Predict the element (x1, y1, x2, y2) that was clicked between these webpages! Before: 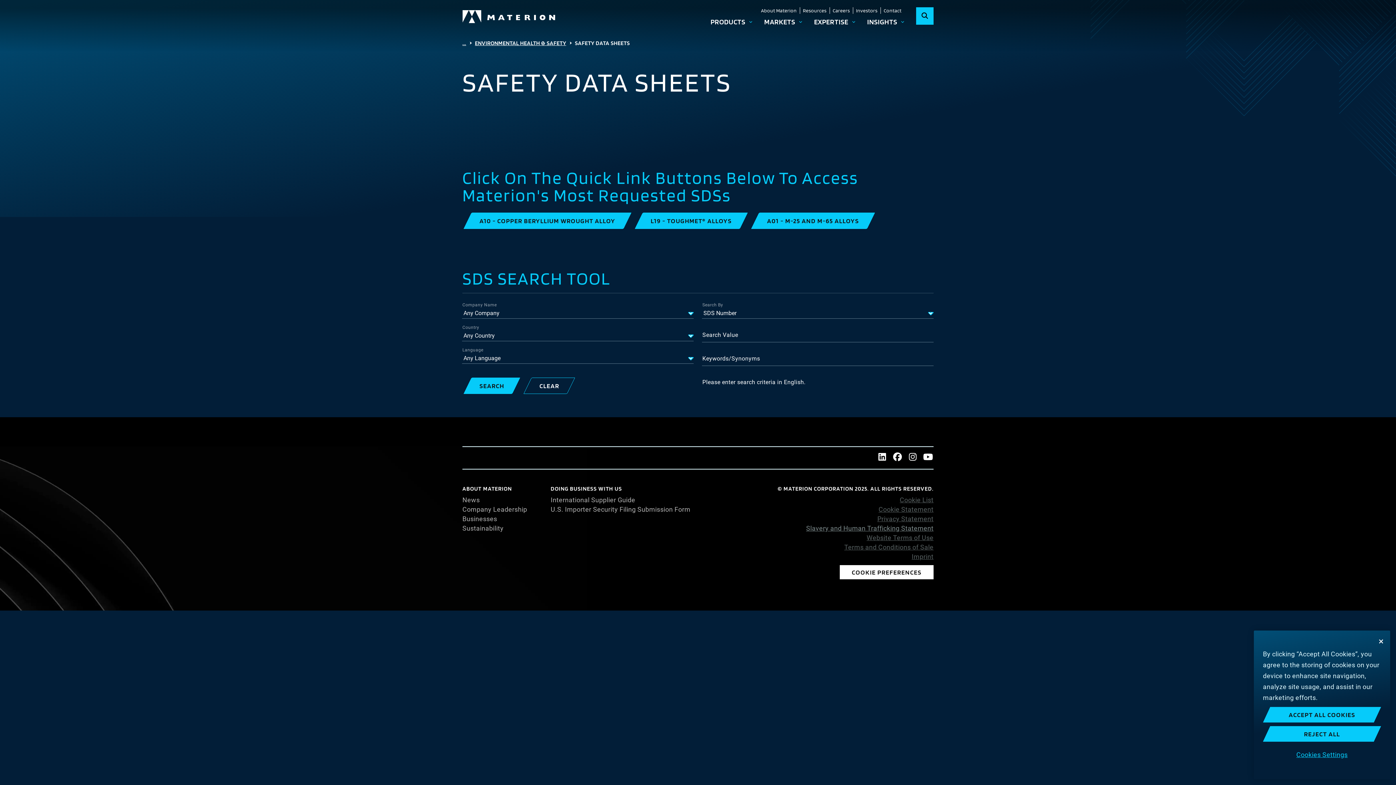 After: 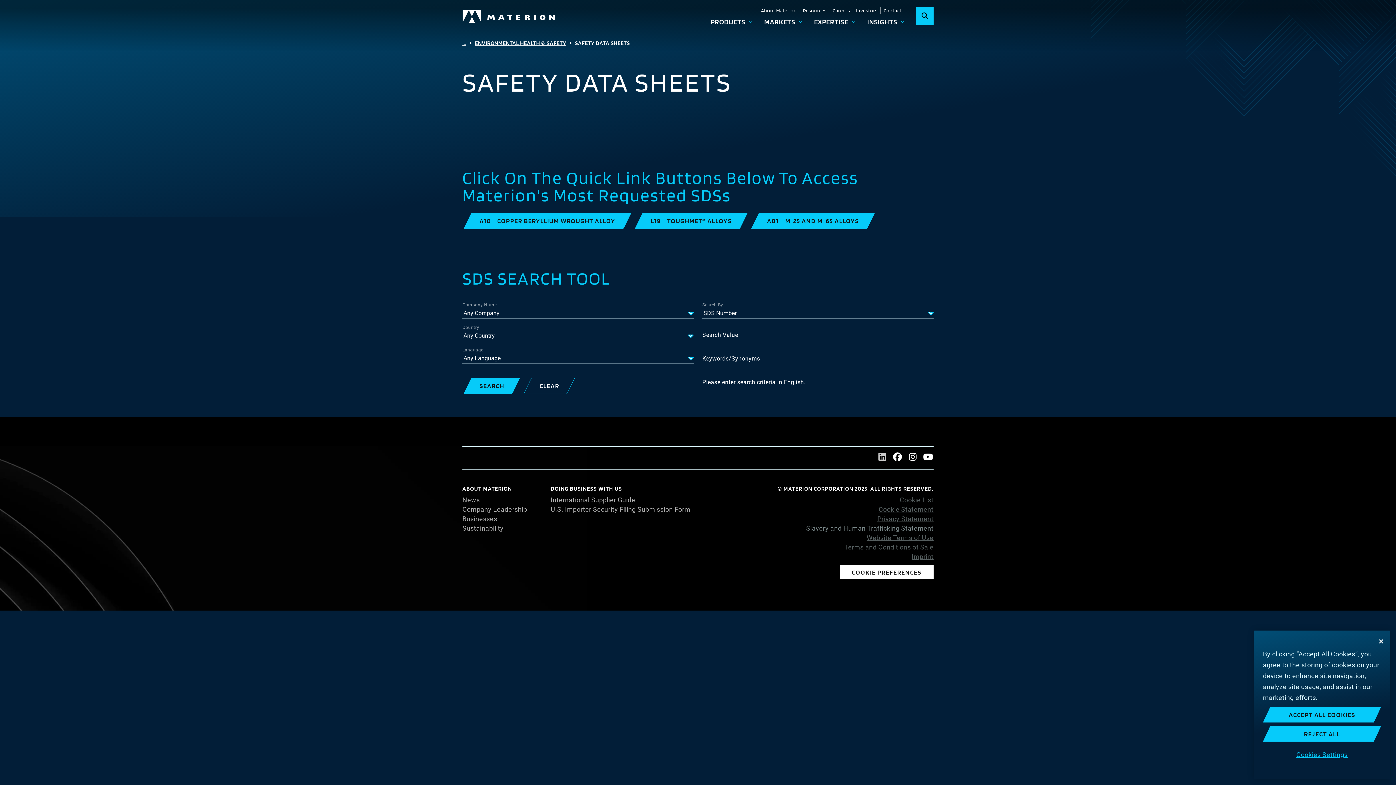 Action: label: LinkedIn bbox: (877, 452, 888, 463)